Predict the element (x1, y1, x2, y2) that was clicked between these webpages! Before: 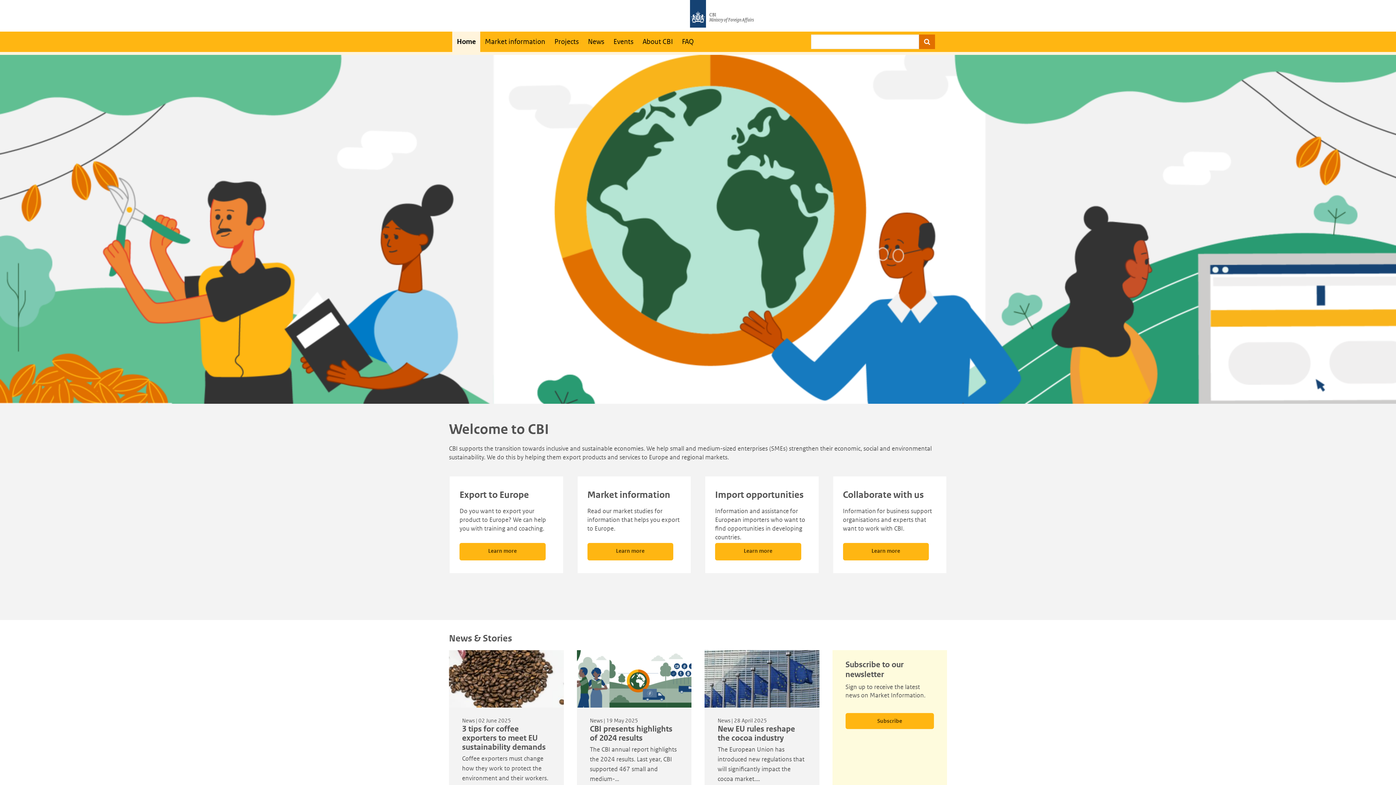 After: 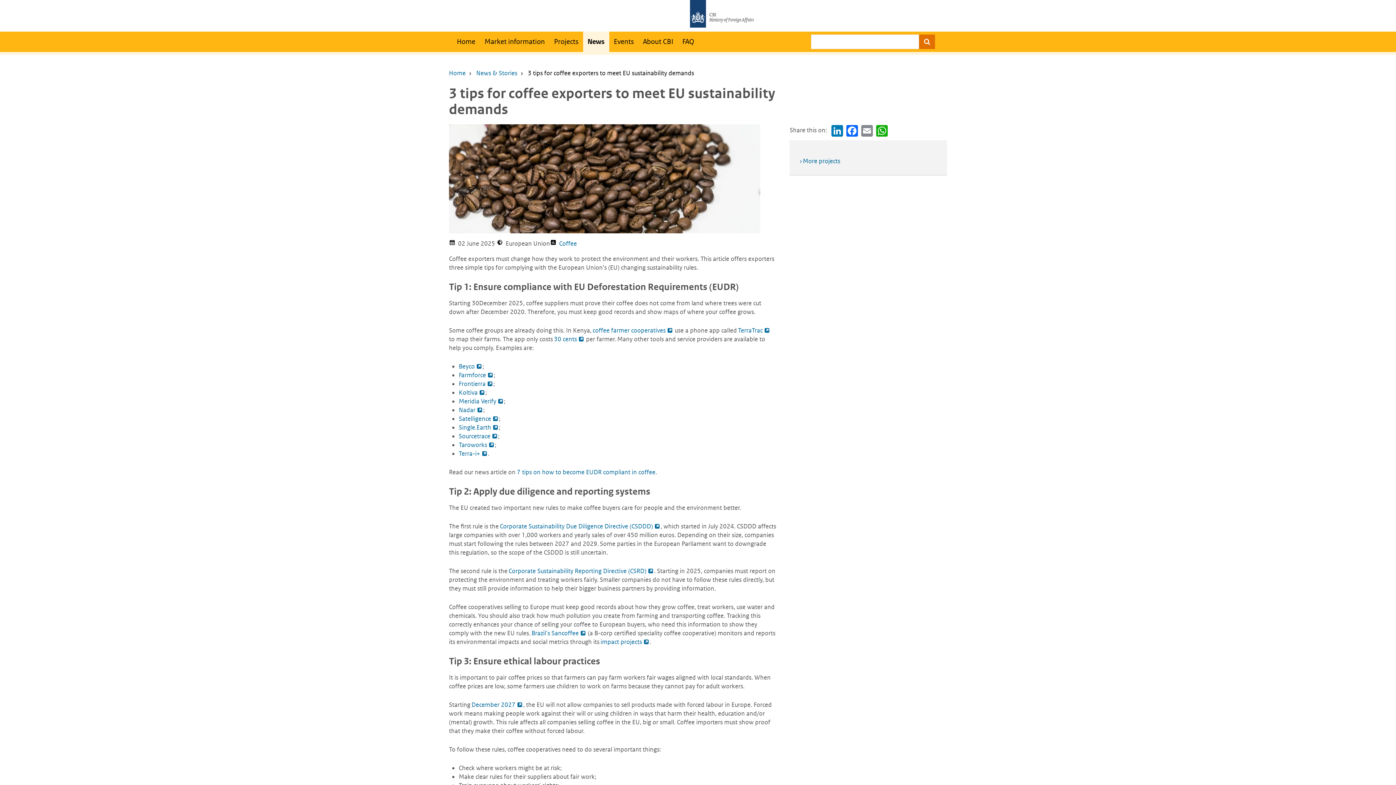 Action: label: News | 02 June 2025
3 tips for coffee exporters to meet EU sustainability demands
Coffee exporters must change how they work to protect the environment and their workers. This… bbox: (449, 650, 563, 803)